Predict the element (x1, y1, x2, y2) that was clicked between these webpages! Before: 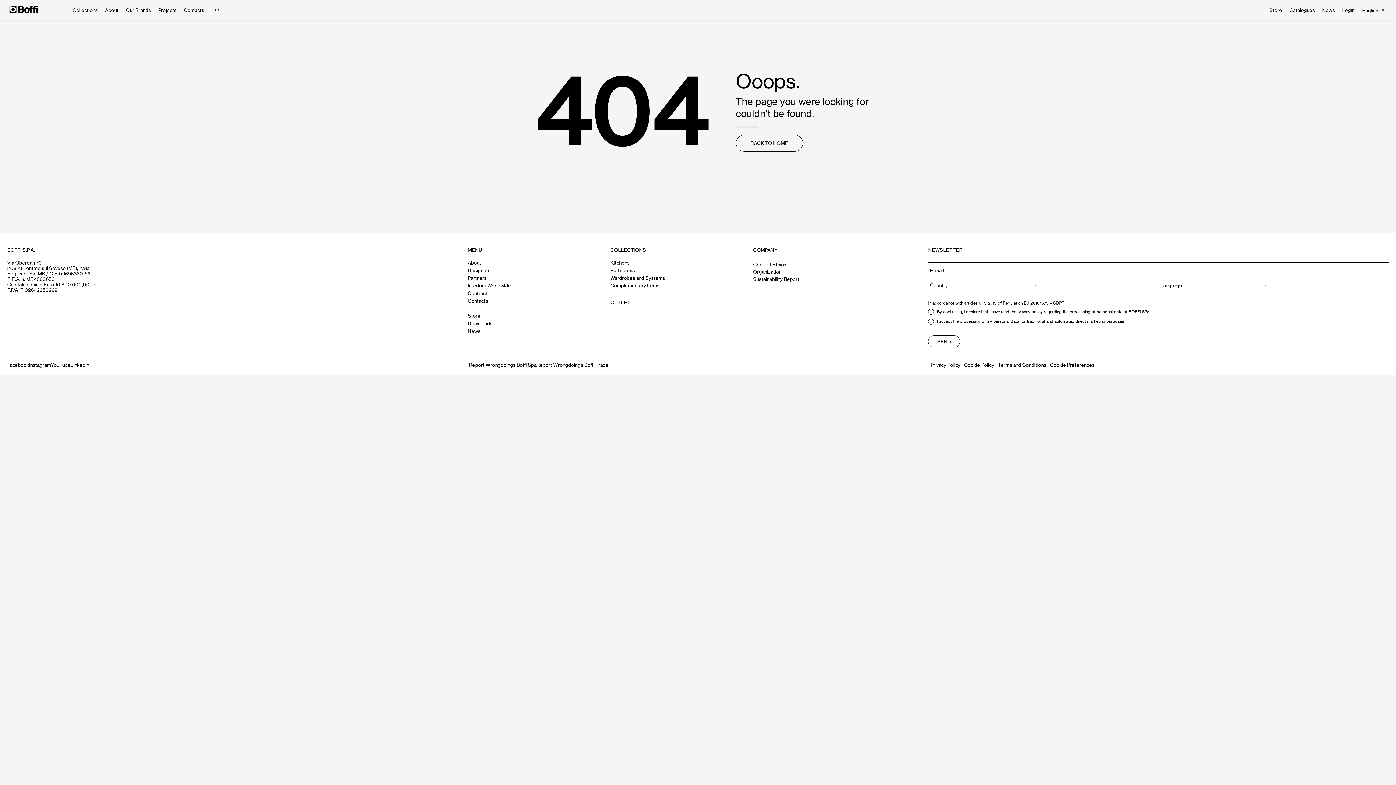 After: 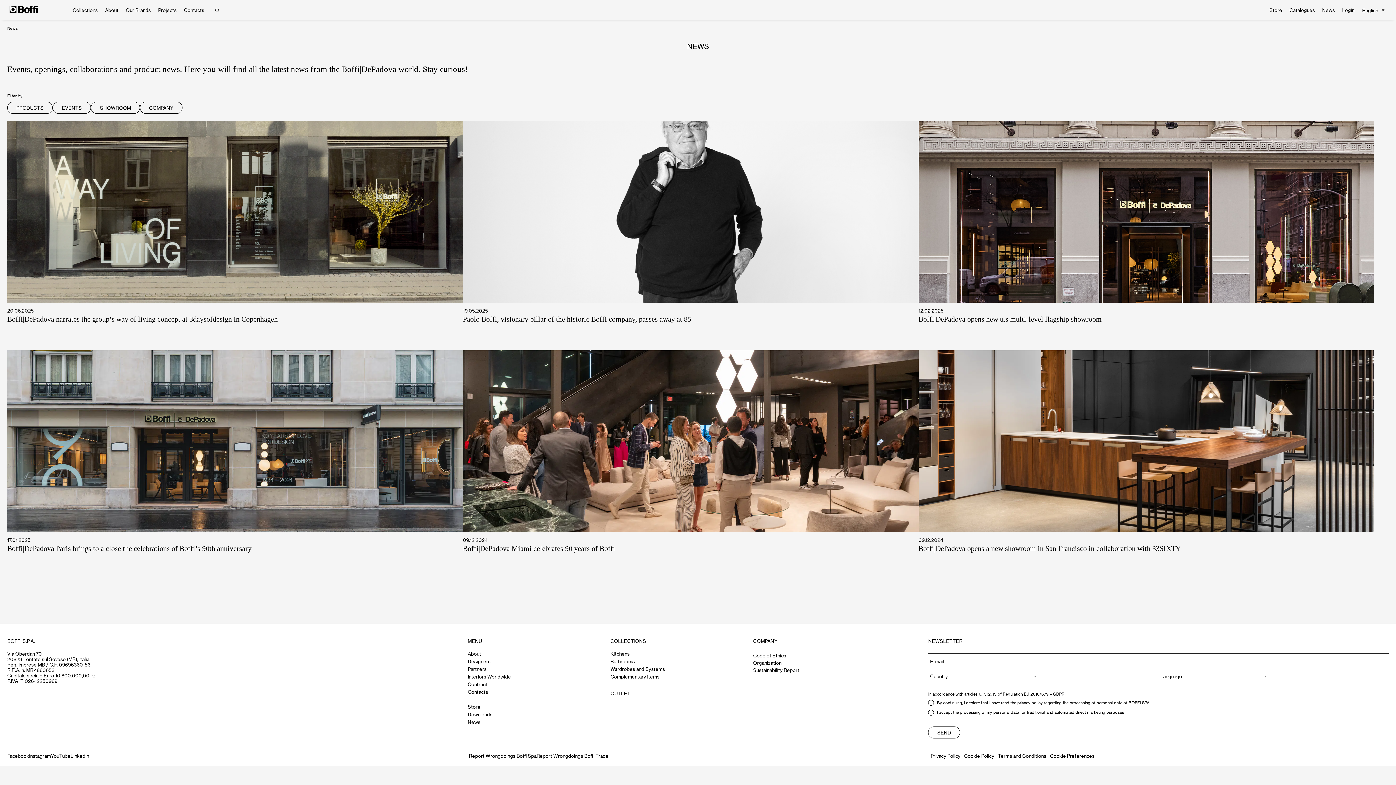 Action: label: News bbox: (467, 328, 610, 334)